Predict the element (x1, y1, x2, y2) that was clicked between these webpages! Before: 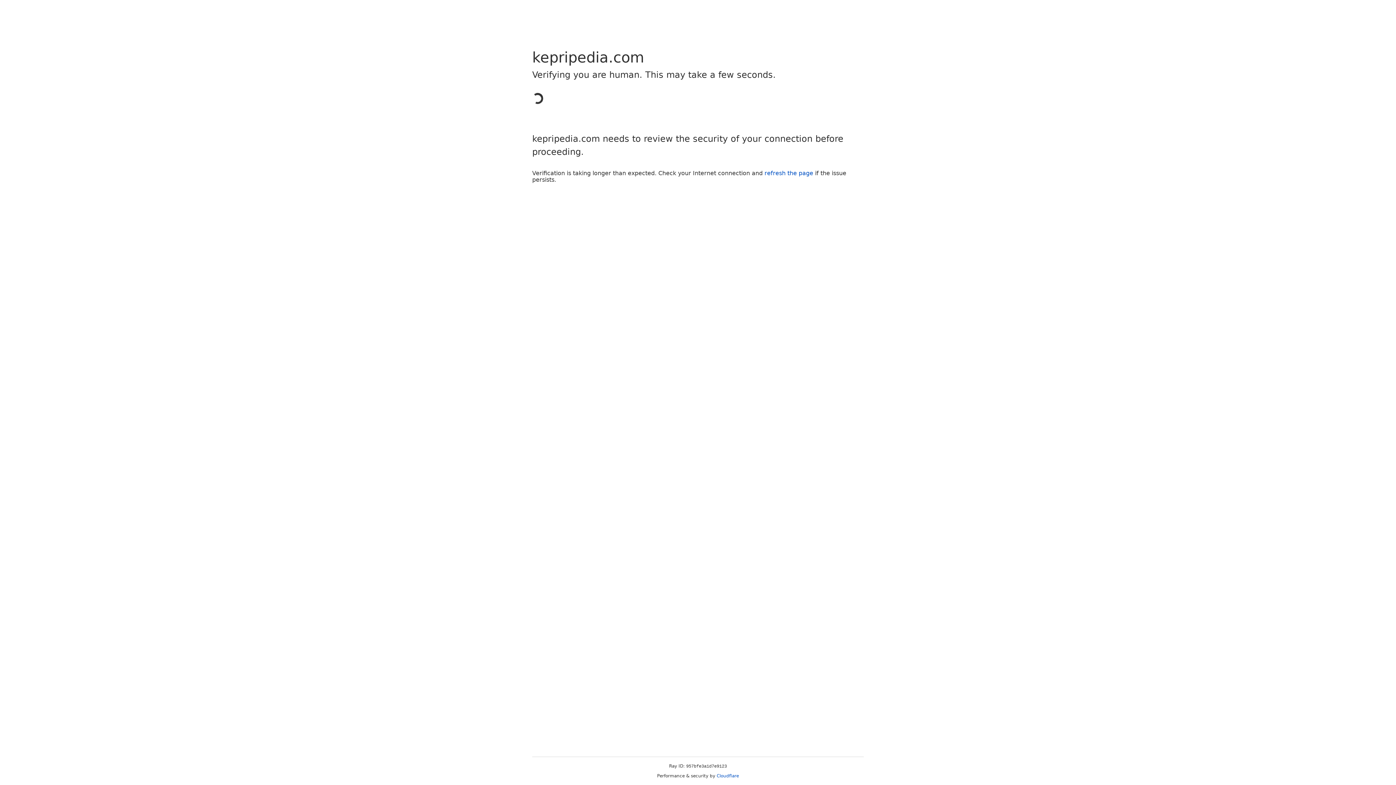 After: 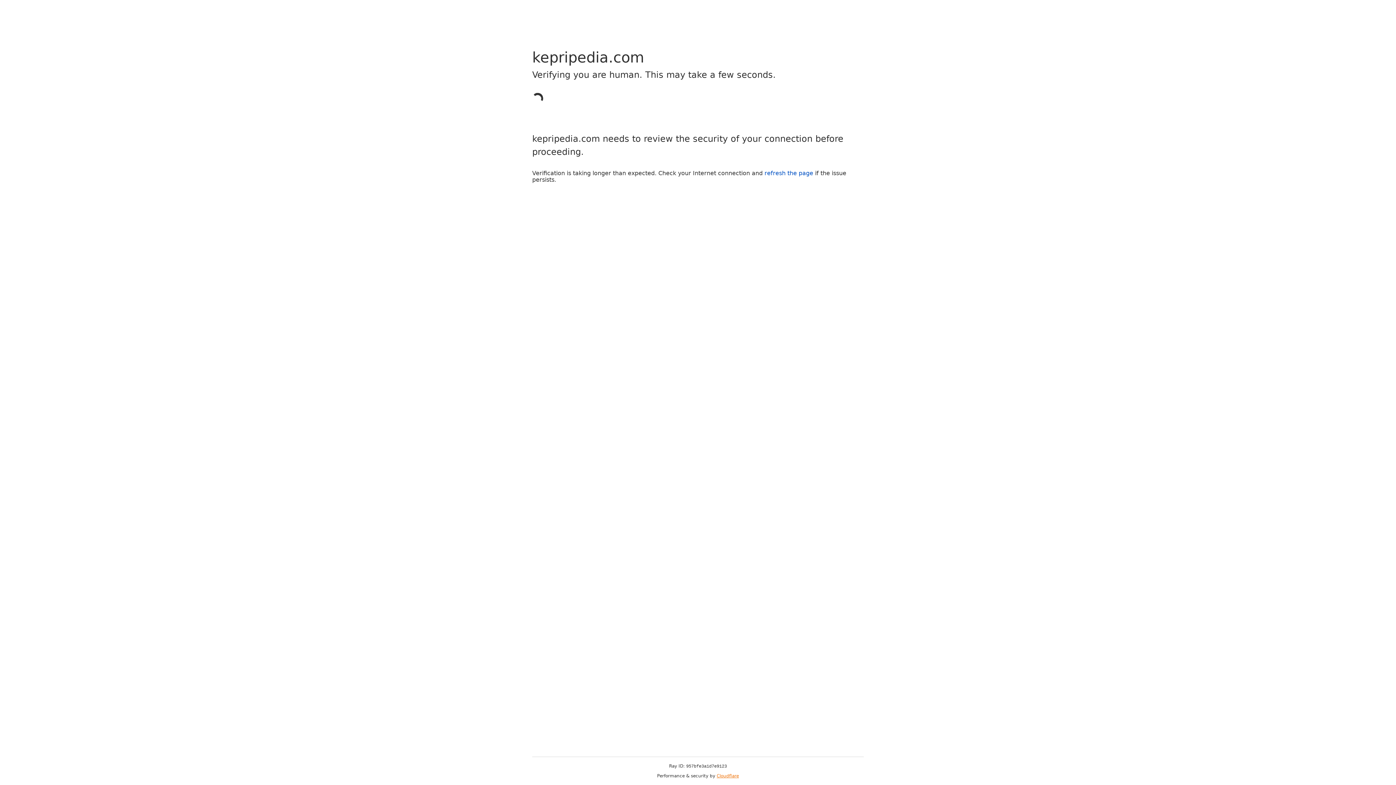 Action: bbox: (716, 773, 739, 778) label: Cloudflare